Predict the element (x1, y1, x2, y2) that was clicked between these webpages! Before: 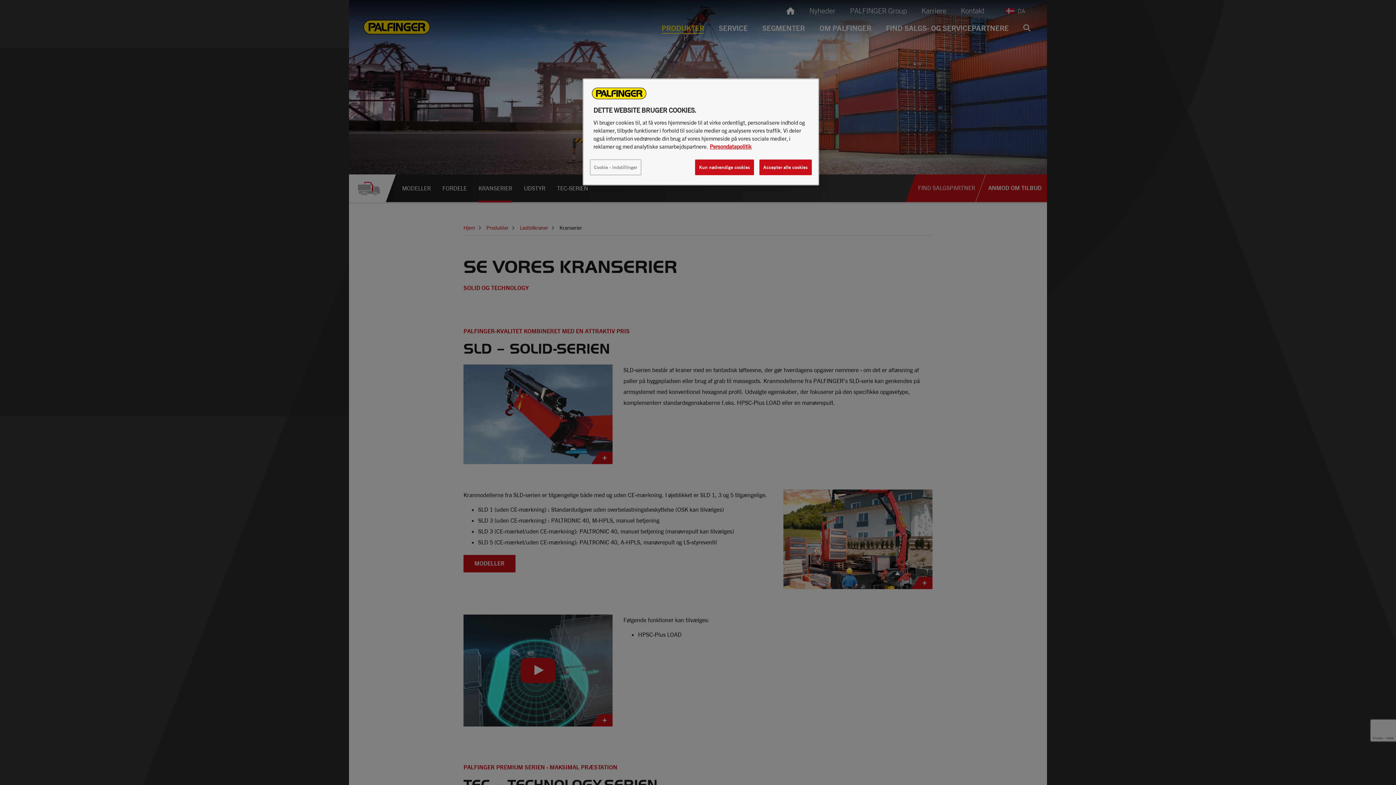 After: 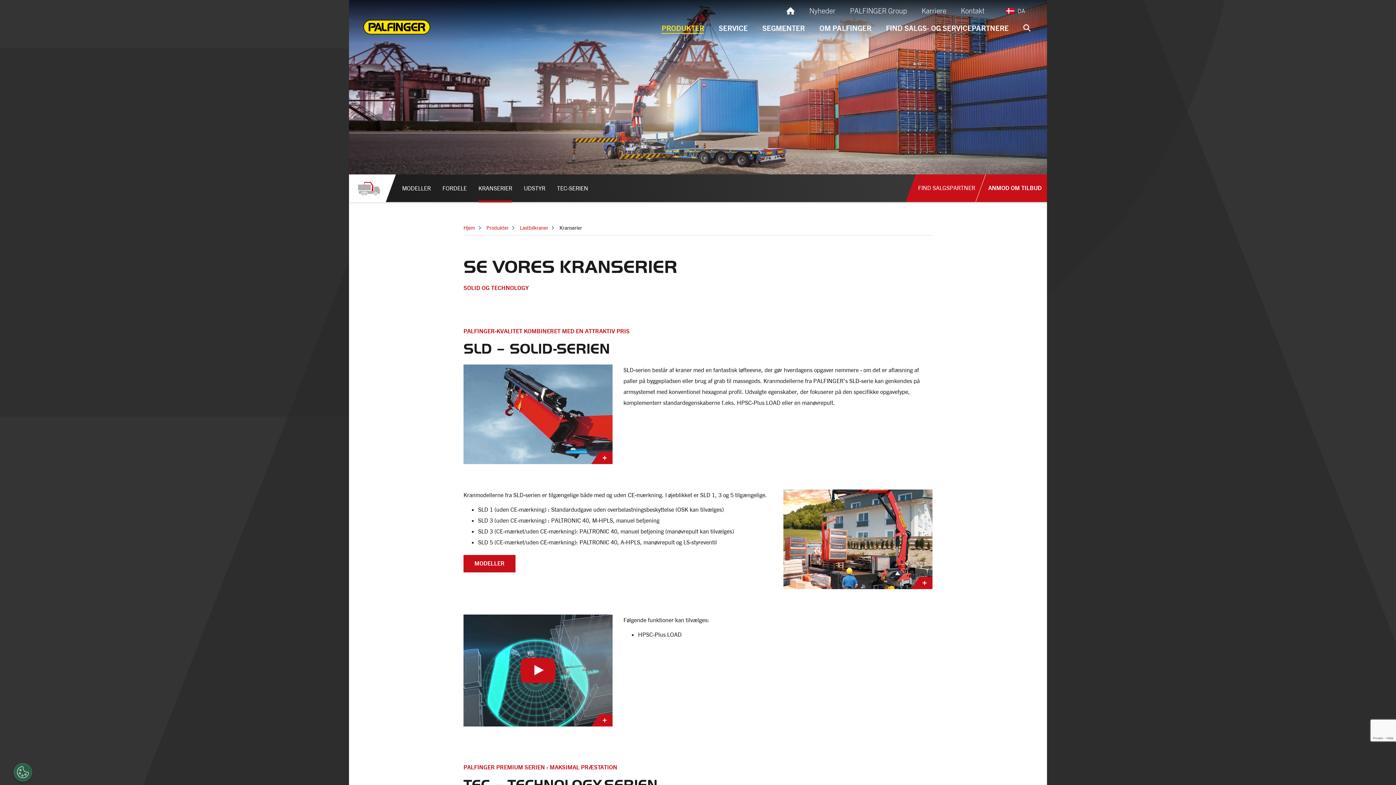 Action: bbox: (759, 159, 811, 175) label: Accepter alle cookies